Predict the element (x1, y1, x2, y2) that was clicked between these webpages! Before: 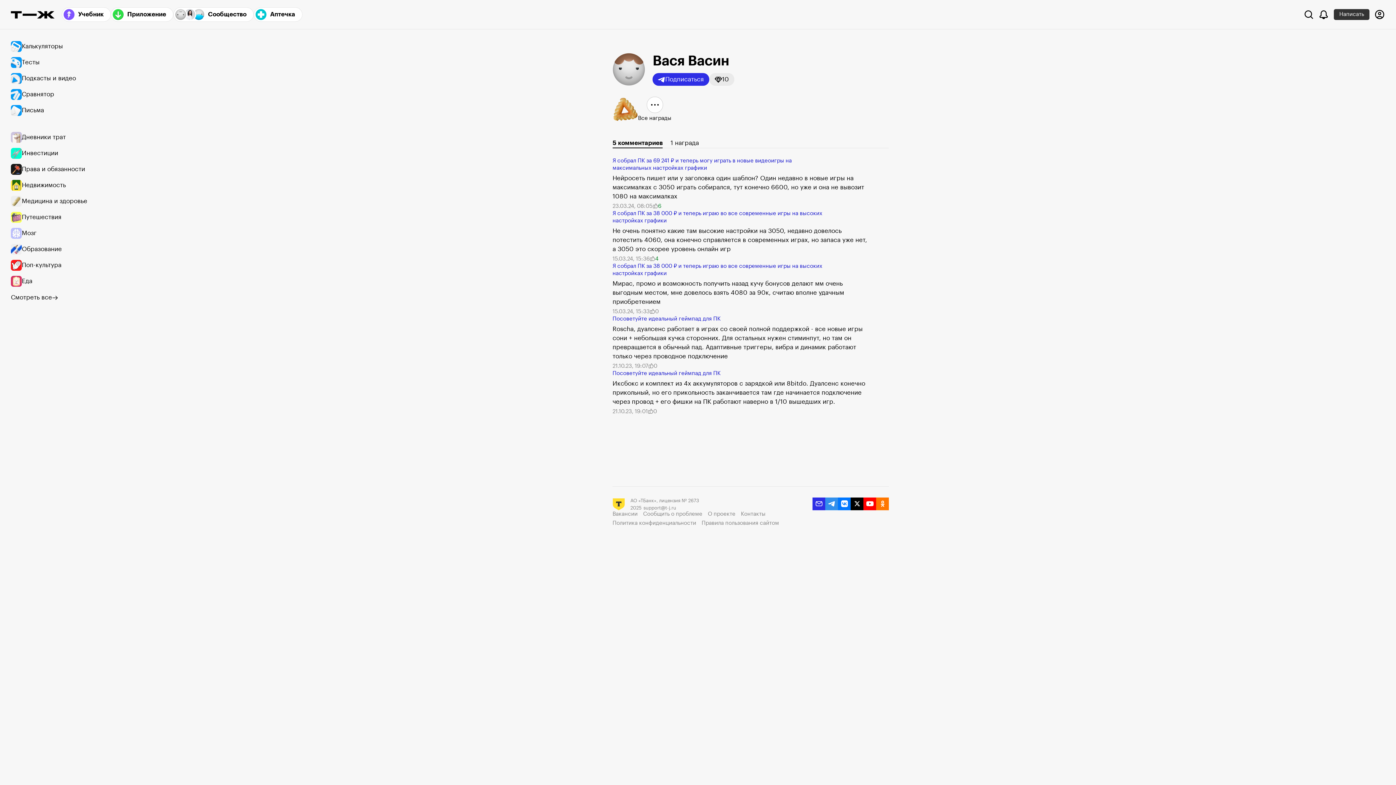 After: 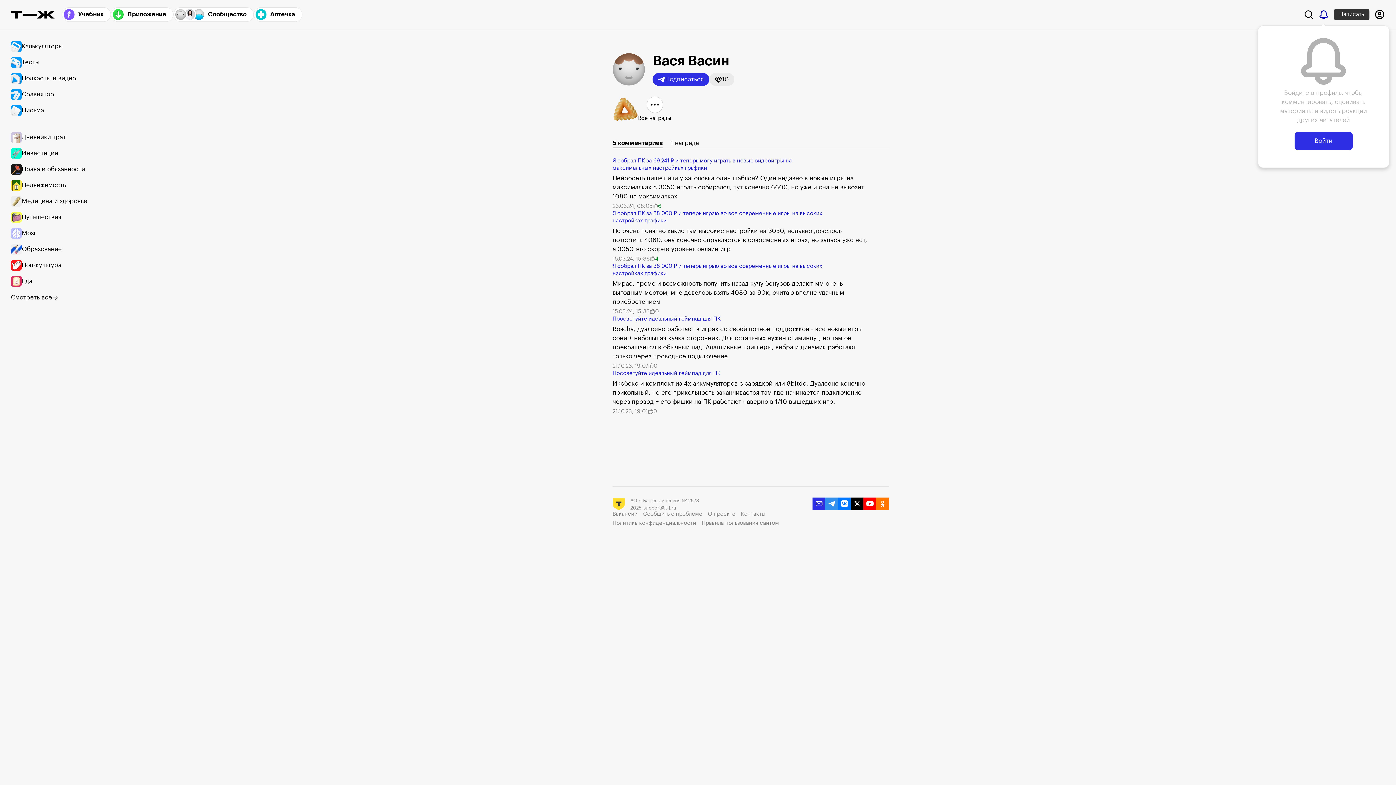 Action: bbox: (1317, 8, 1330, 20) label: Уведомления